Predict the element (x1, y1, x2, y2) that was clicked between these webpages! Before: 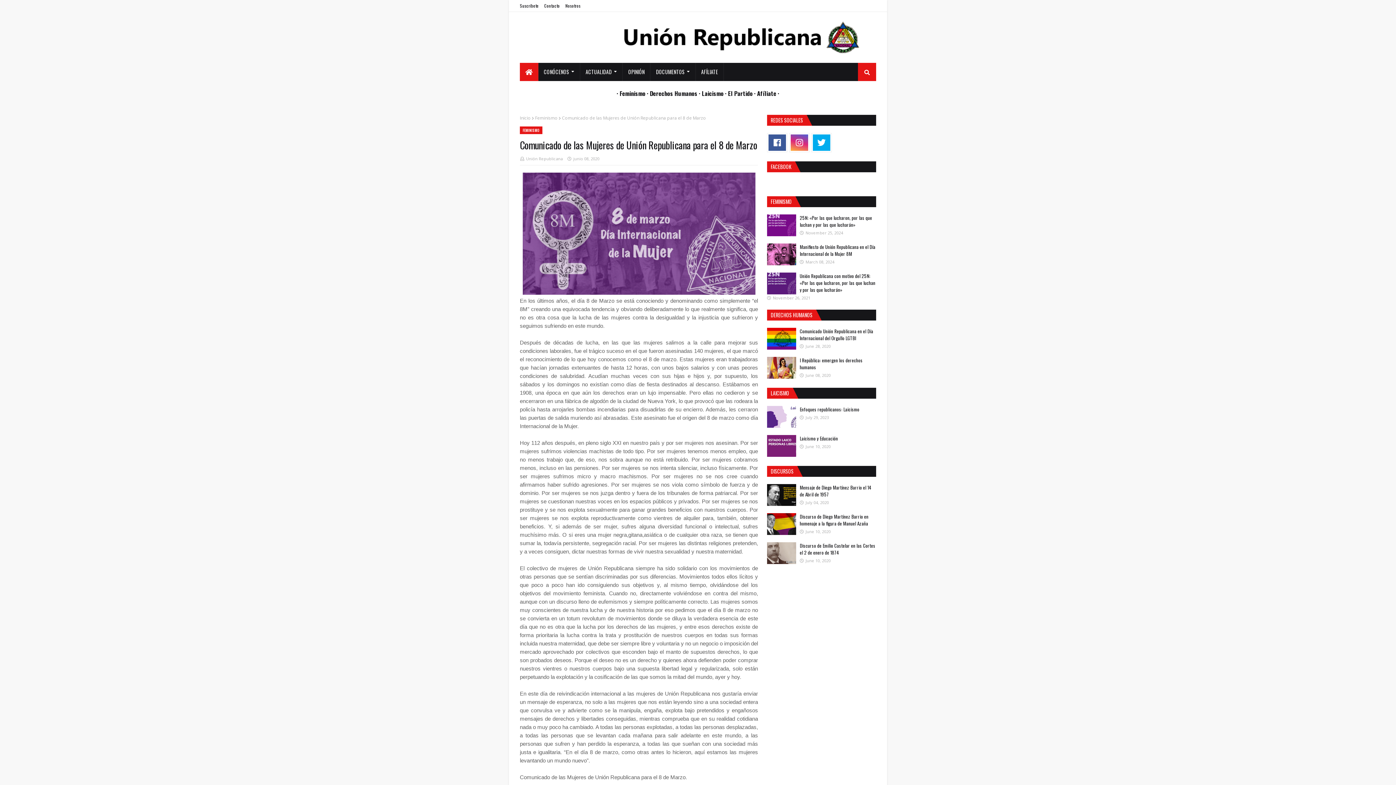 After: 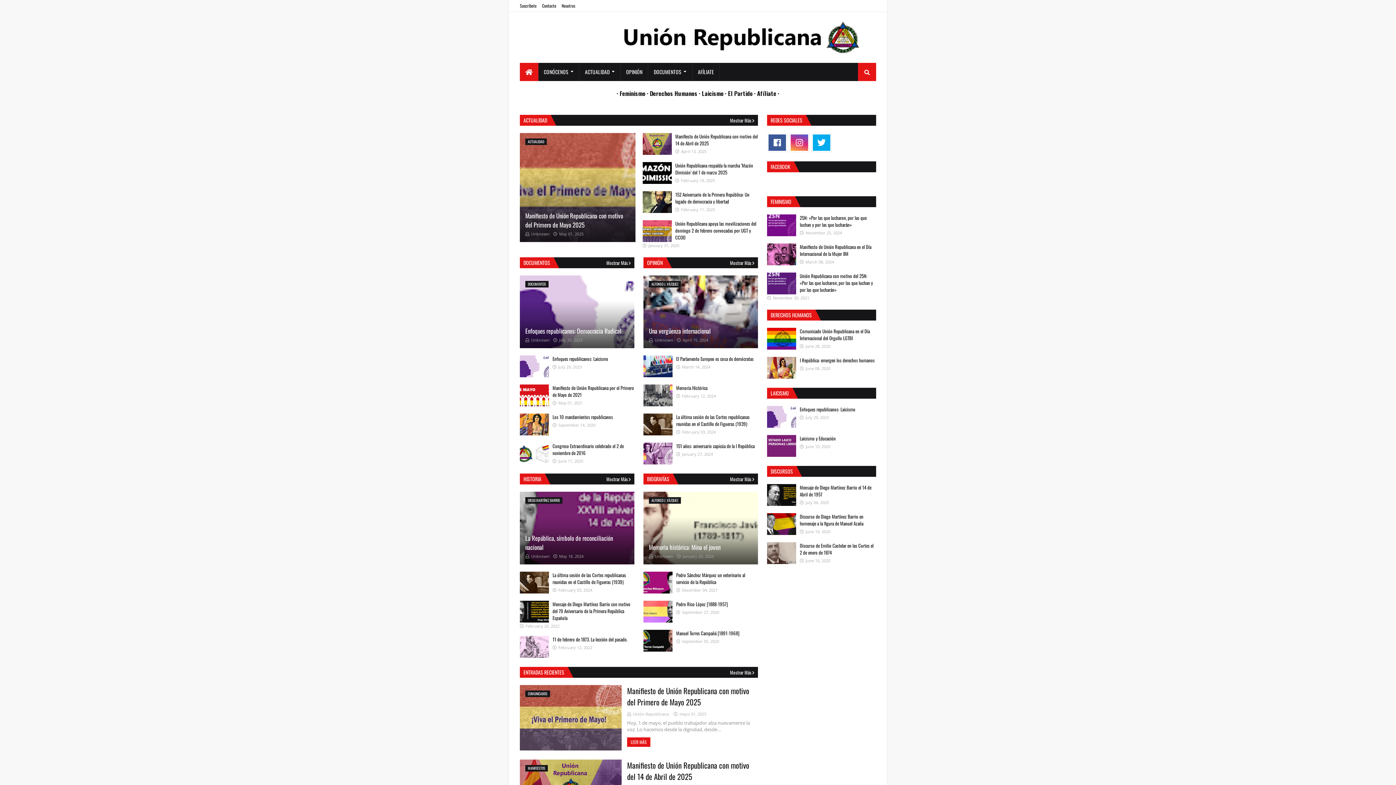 Action: bbox: (520, 62, 538, 81)